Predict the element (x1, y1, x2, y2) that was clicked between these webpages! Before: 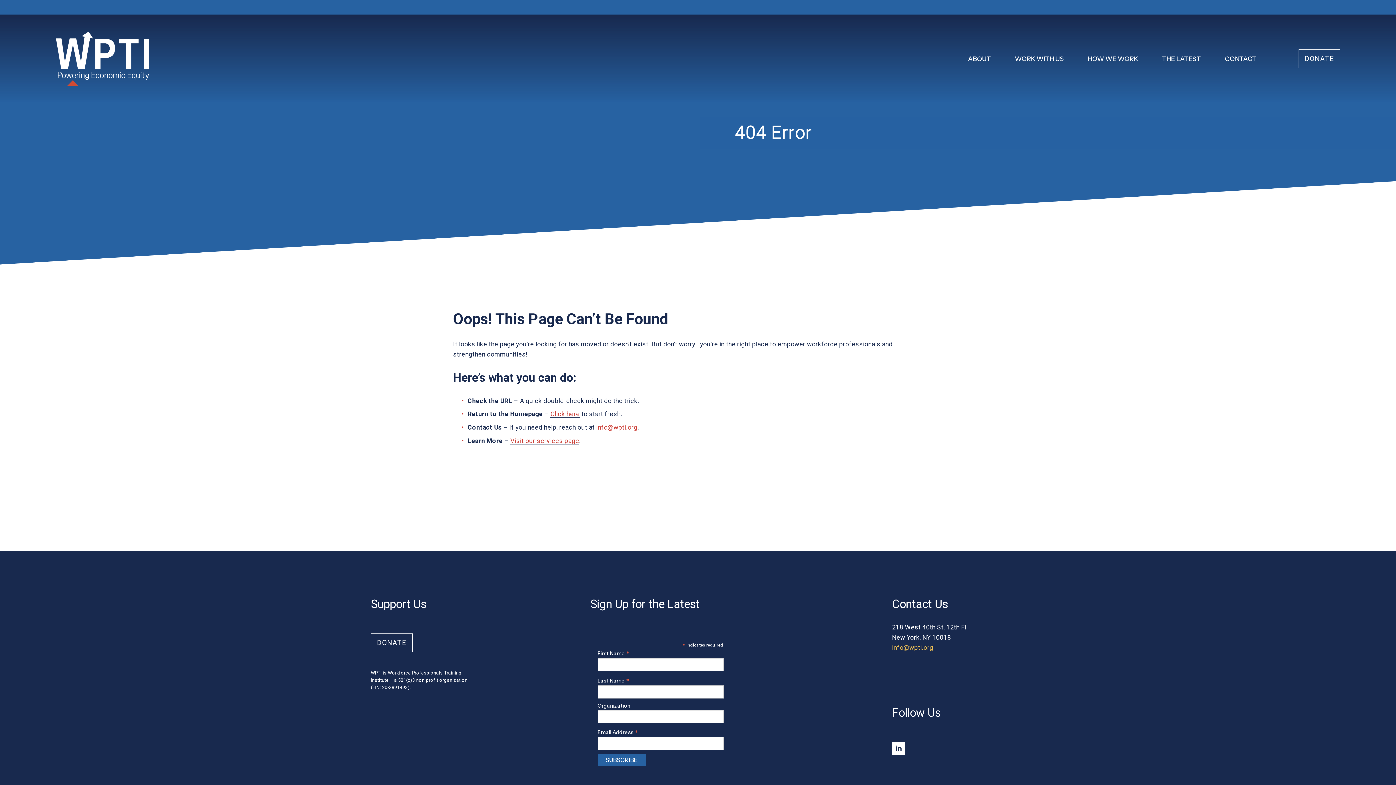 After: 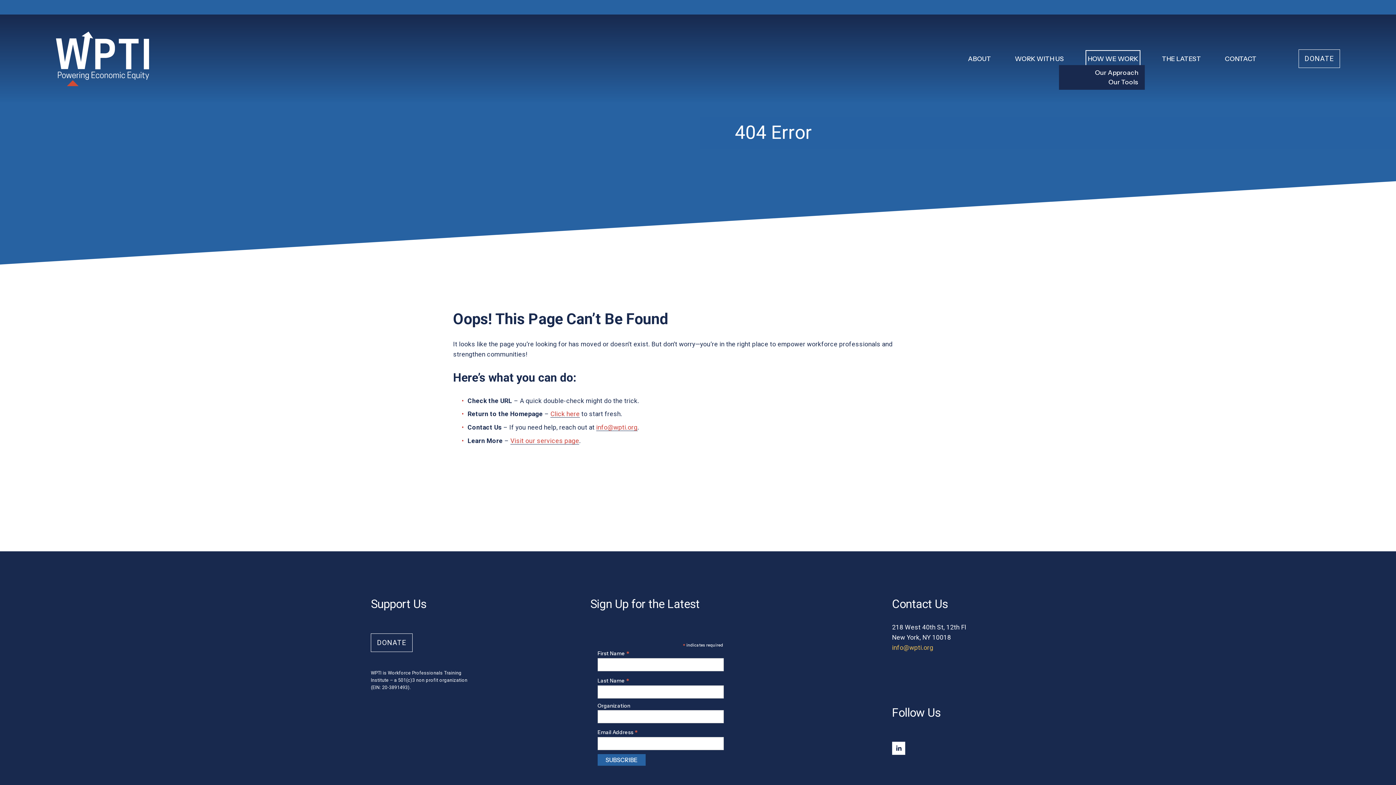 Action: bbox: (1088, 52, 1138, 65) label: folder dropdown